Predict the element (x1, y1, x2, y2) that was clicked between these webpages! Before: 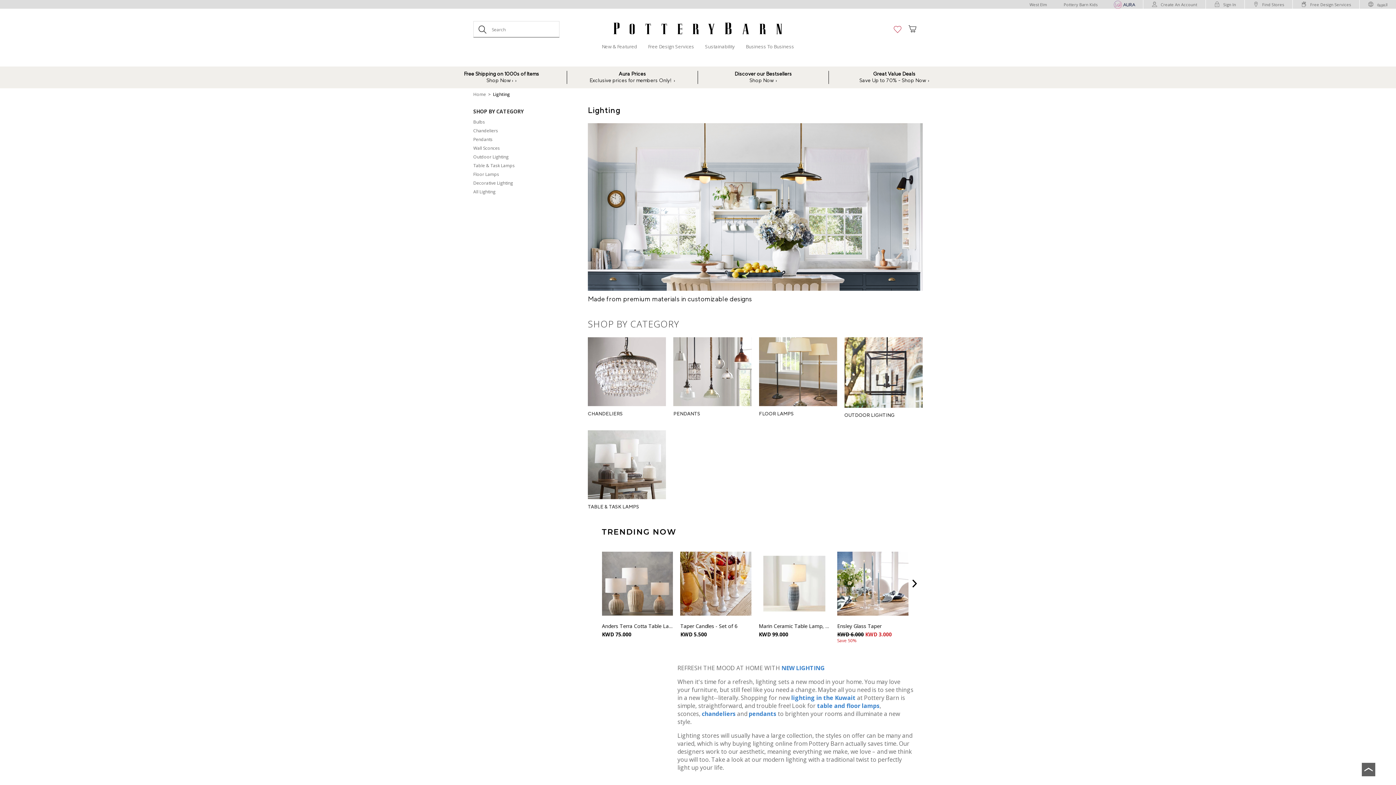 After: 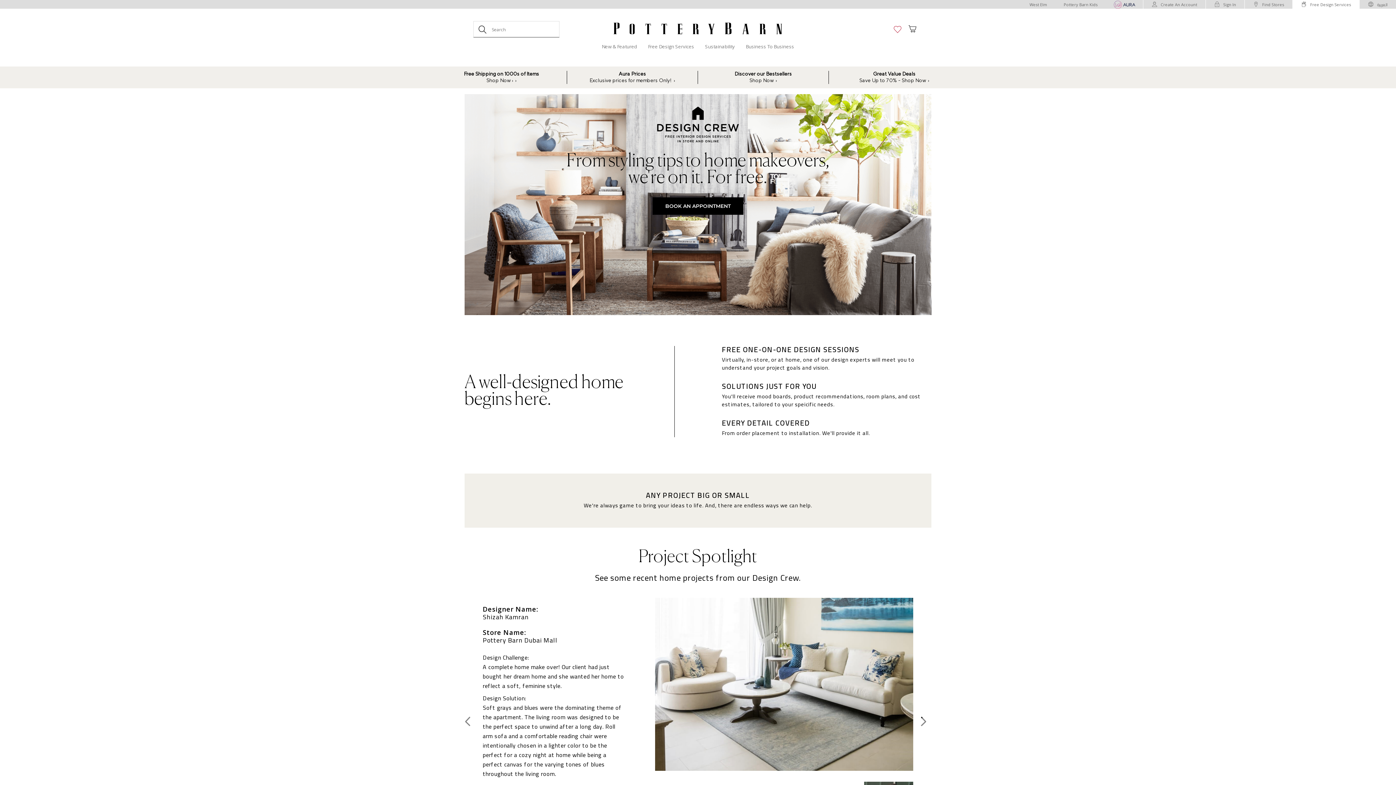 Action: bbox: (648, 39, 694, 55) label: Free Design Services